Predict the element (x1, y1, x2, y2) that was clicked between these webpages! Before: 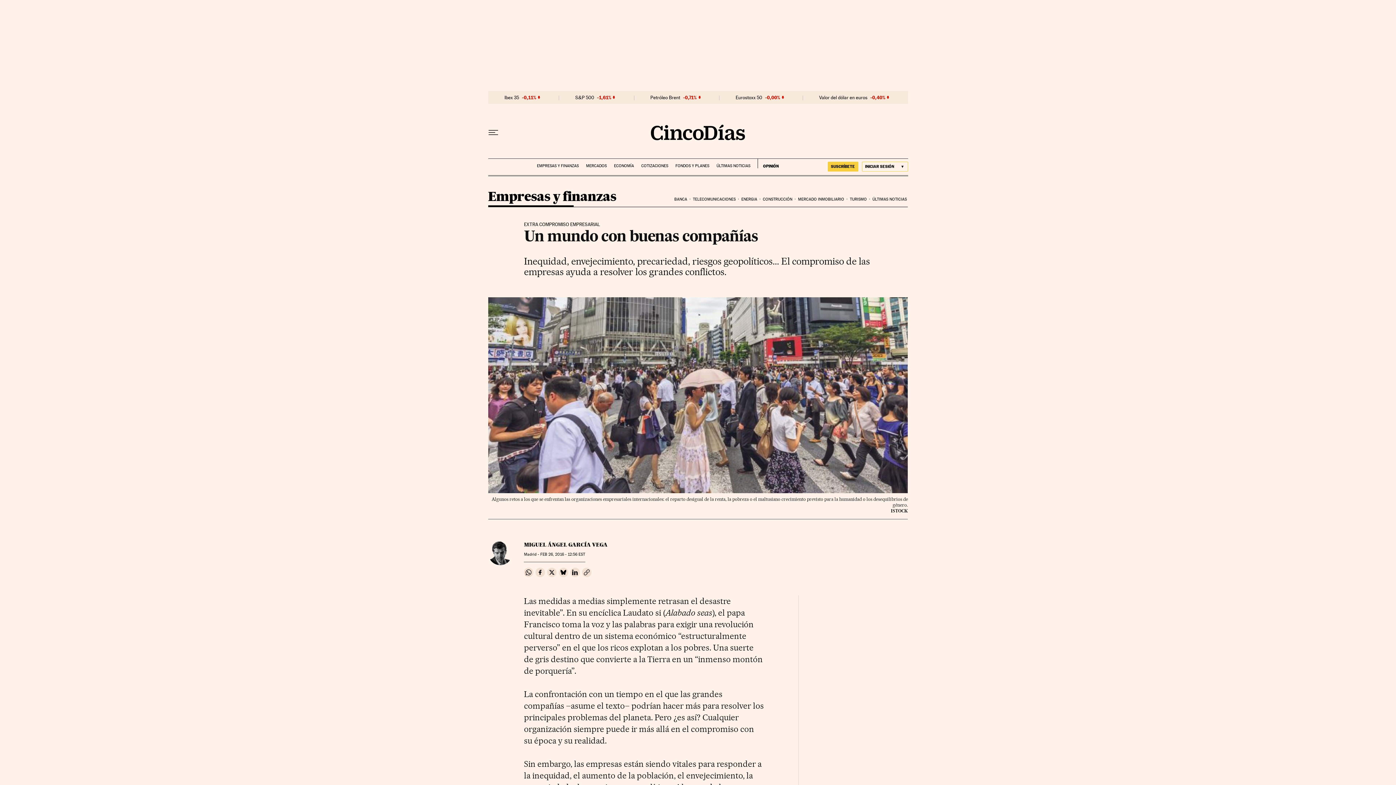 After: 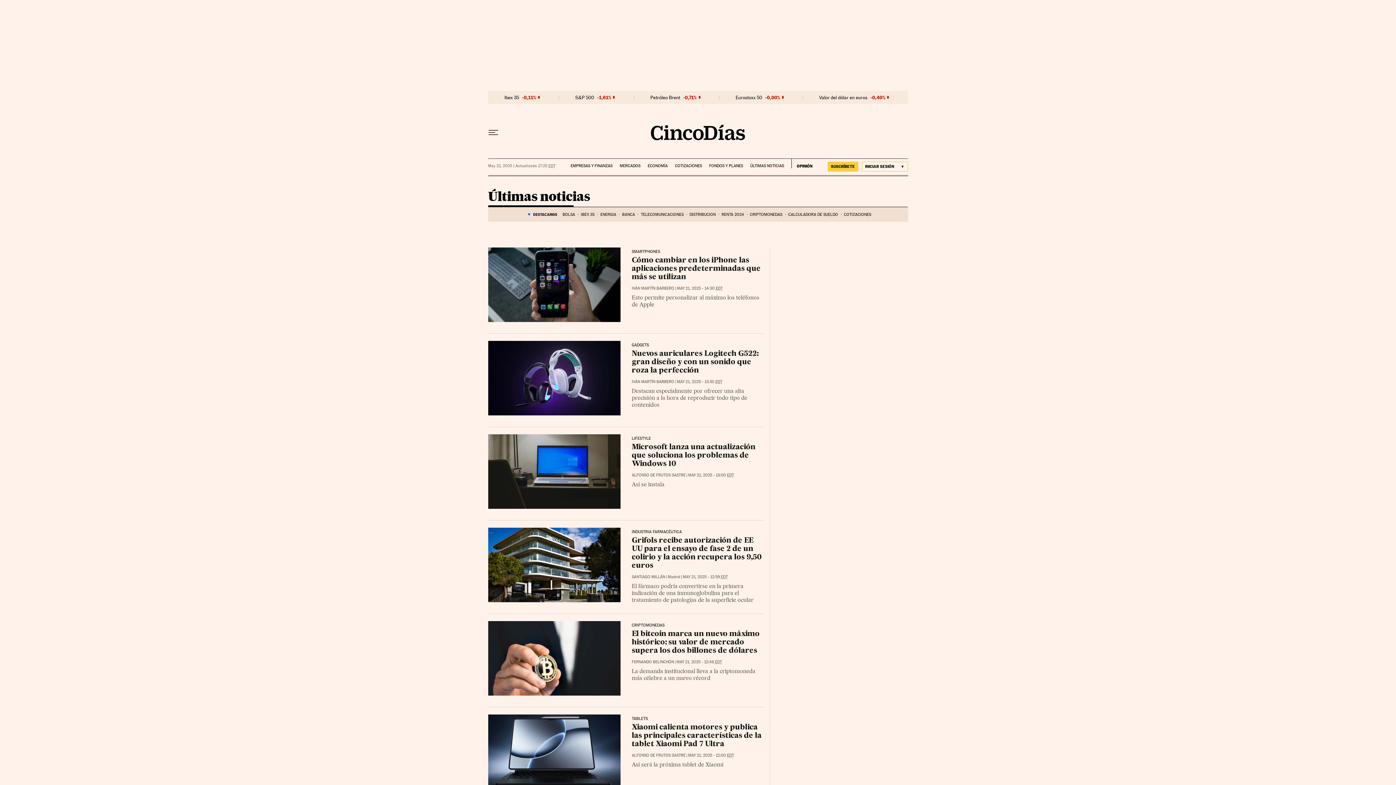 Action: label: ÚLTIMAS NOTICIAS bbox: (716, 158, 750, 168)